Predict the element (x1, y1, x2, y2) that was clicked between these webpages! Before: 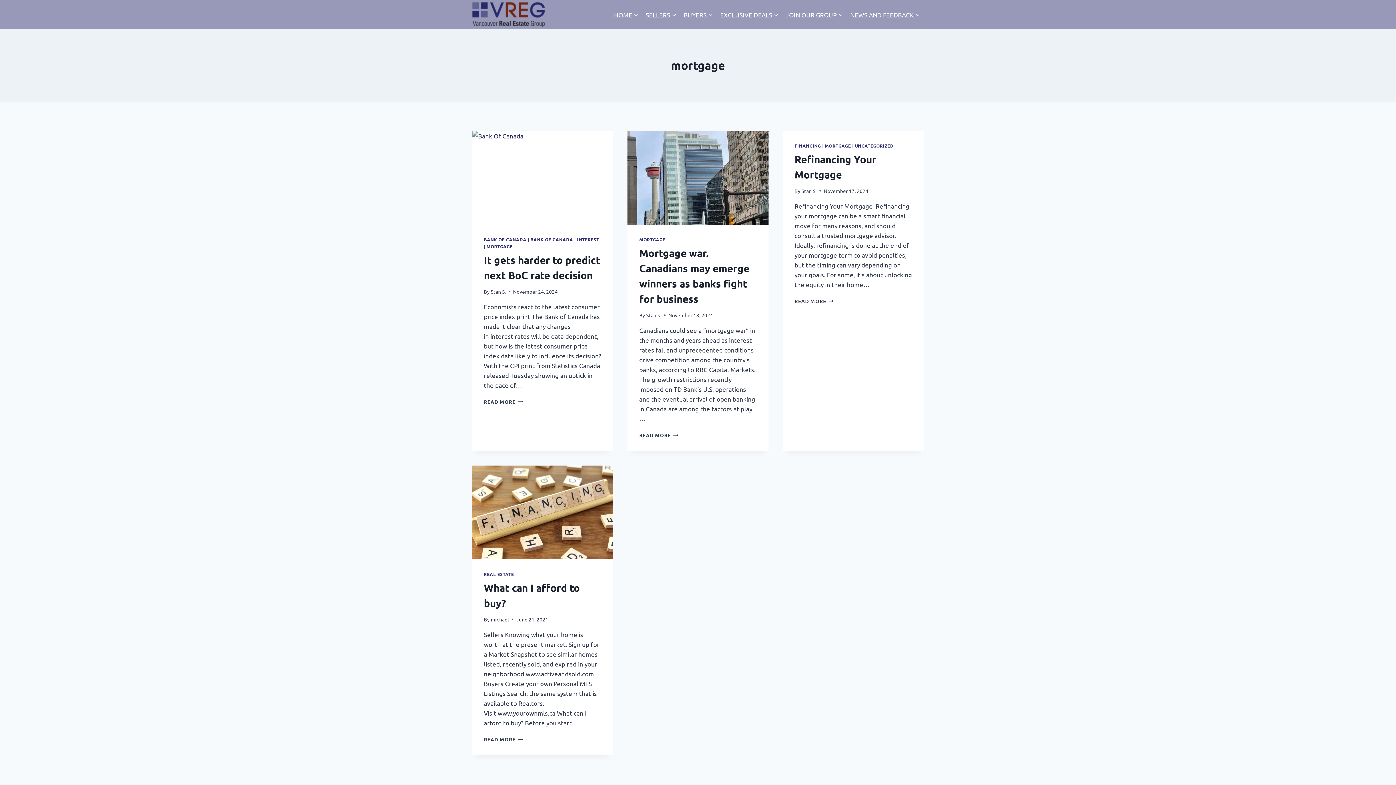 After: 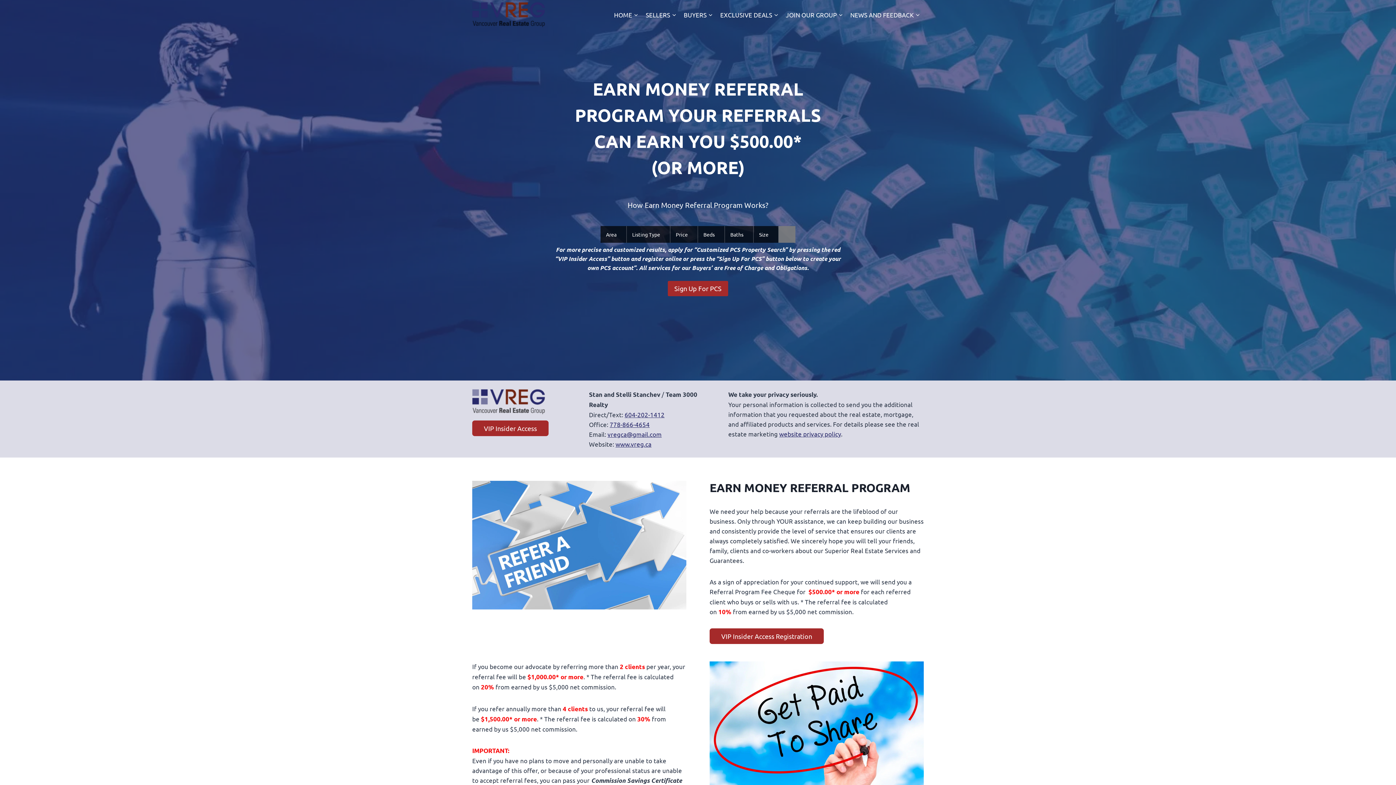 Action: label: JOIN OUR GROUP bbox: (782, 5, 846, 23)